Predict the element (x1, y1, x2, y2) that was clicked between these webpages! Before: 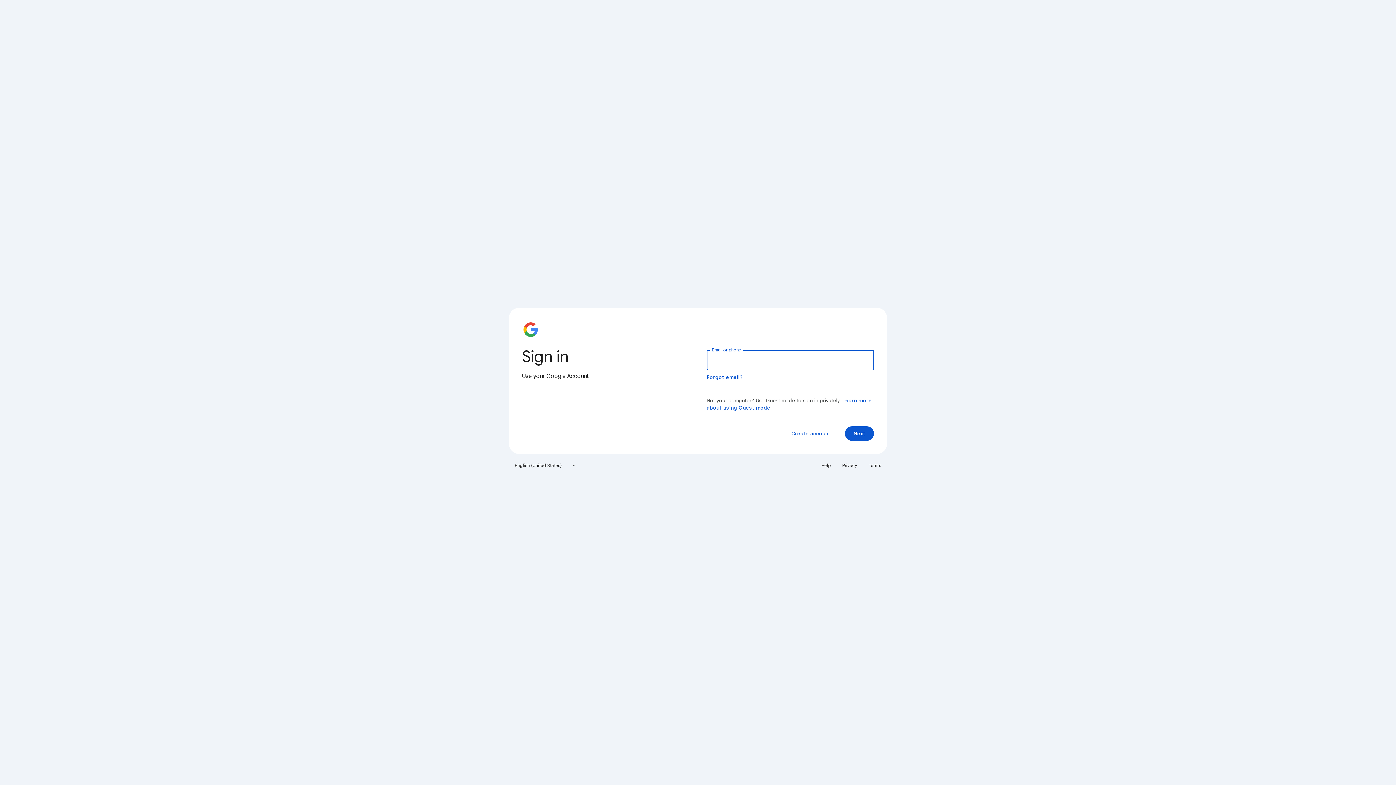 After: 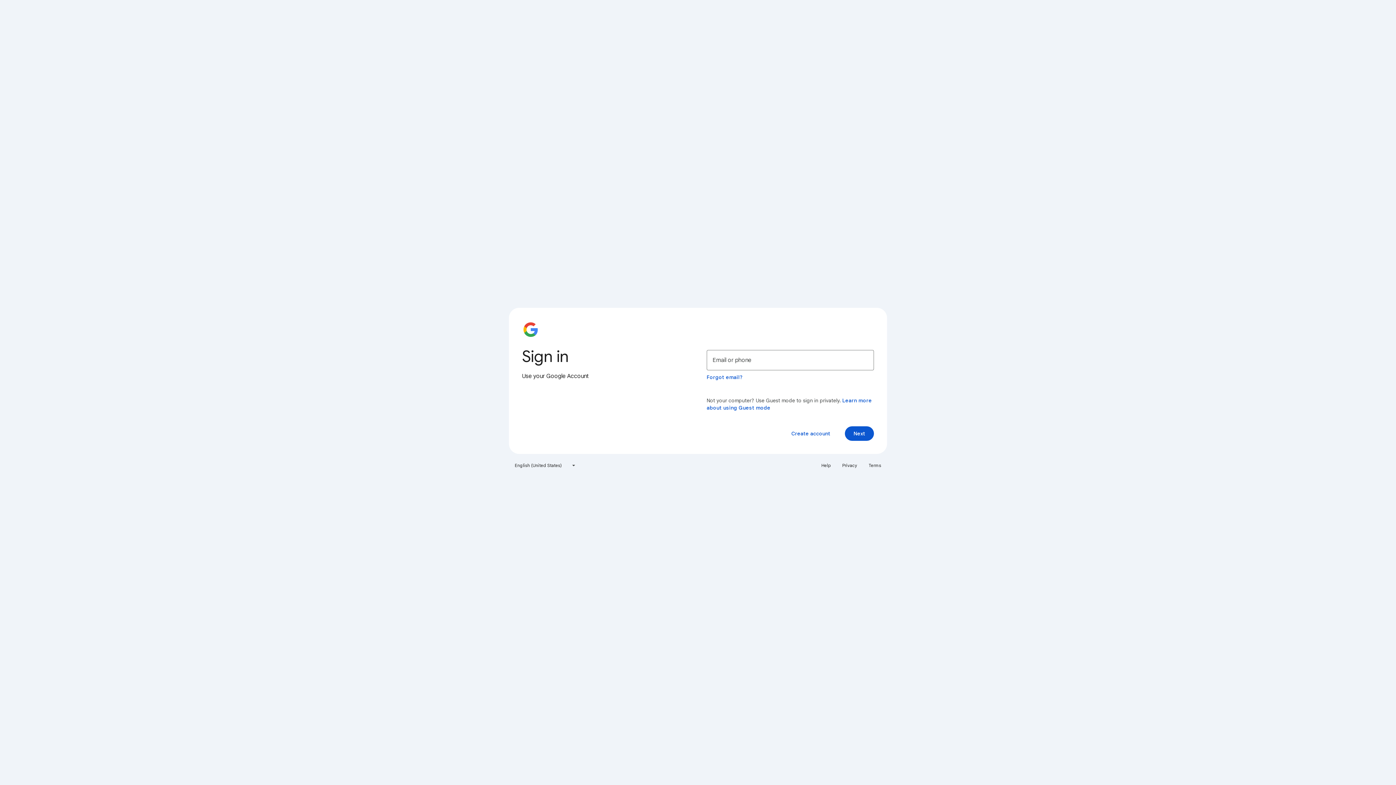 Action: label: Help bbox: (817, 460, 835, 471)